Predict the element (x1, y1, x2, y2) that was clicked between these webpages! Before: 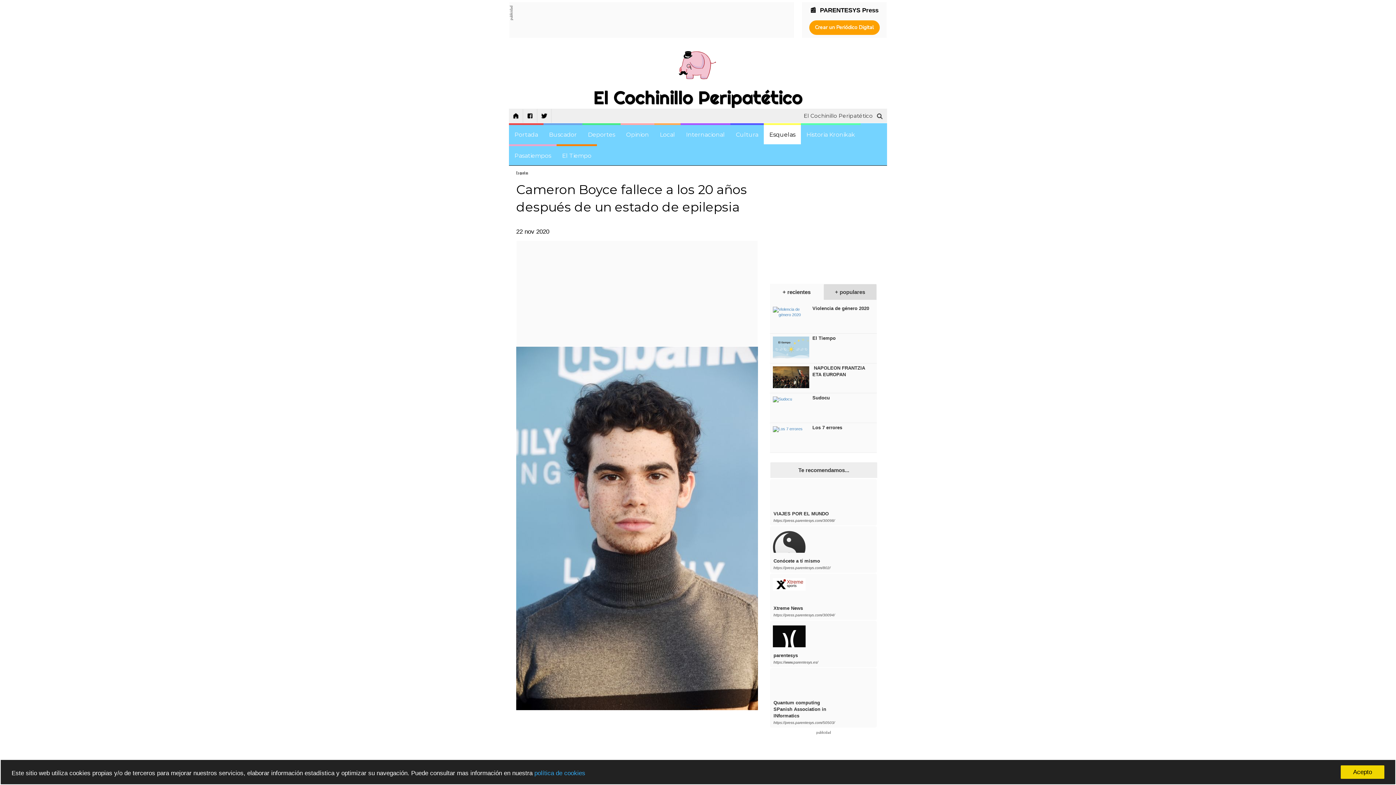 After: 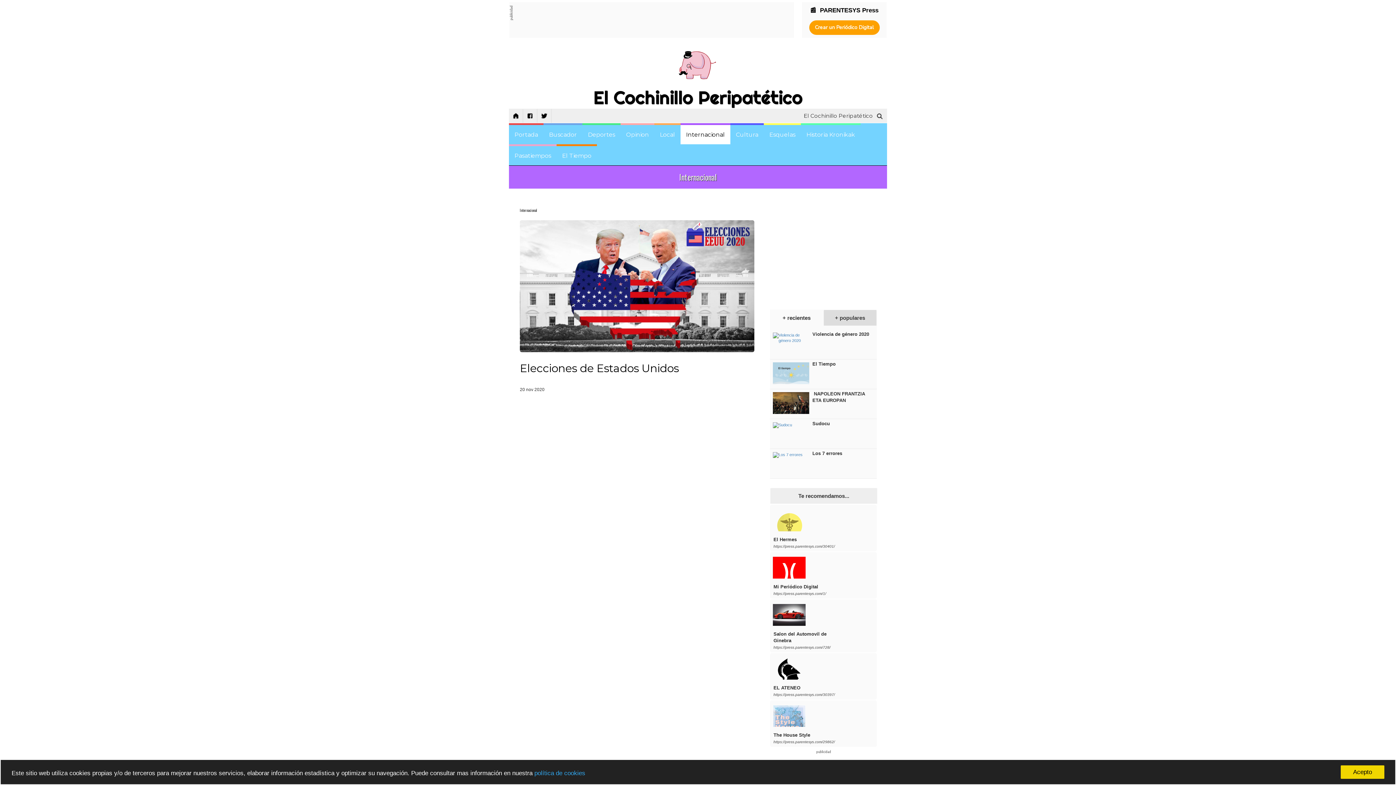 Action: label: Internacional bbox: (680, 123, 730, 144)